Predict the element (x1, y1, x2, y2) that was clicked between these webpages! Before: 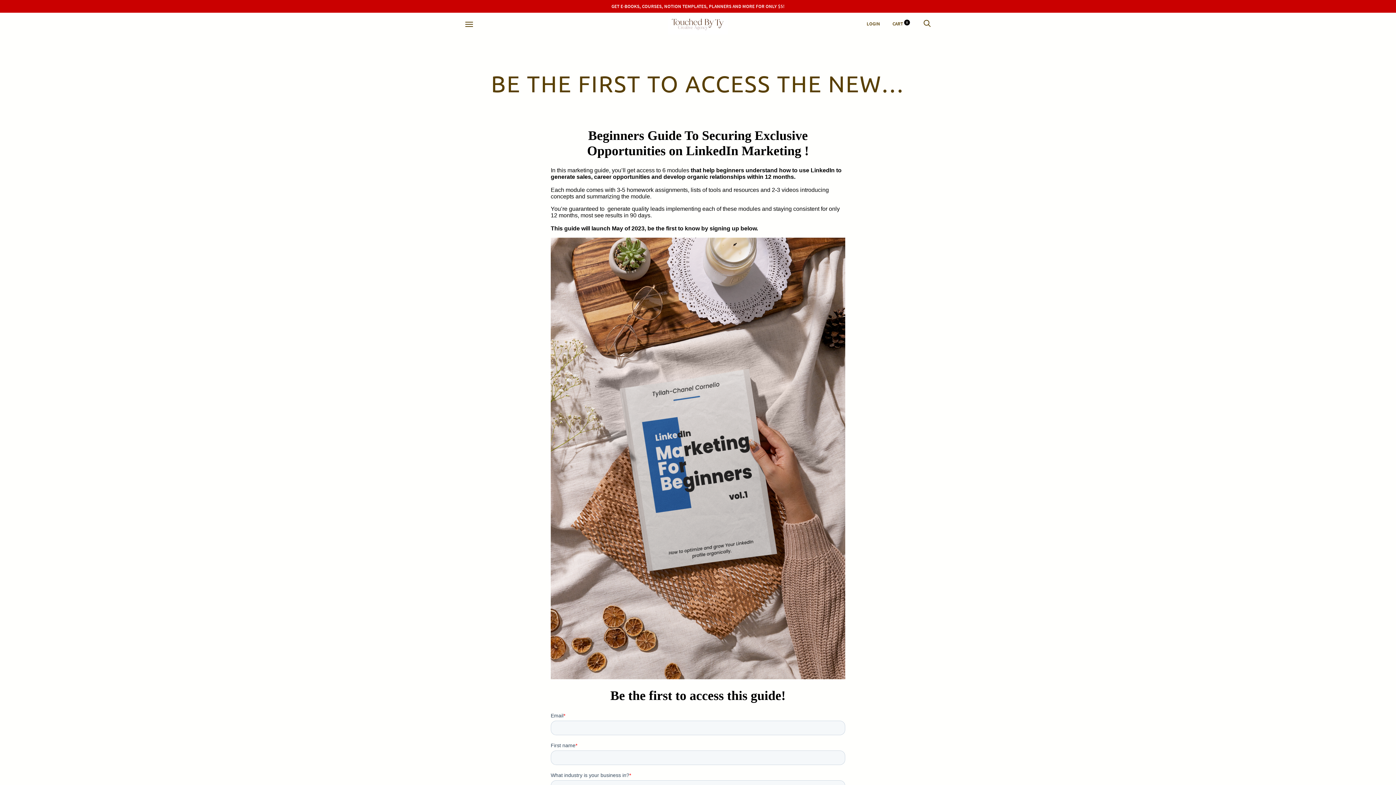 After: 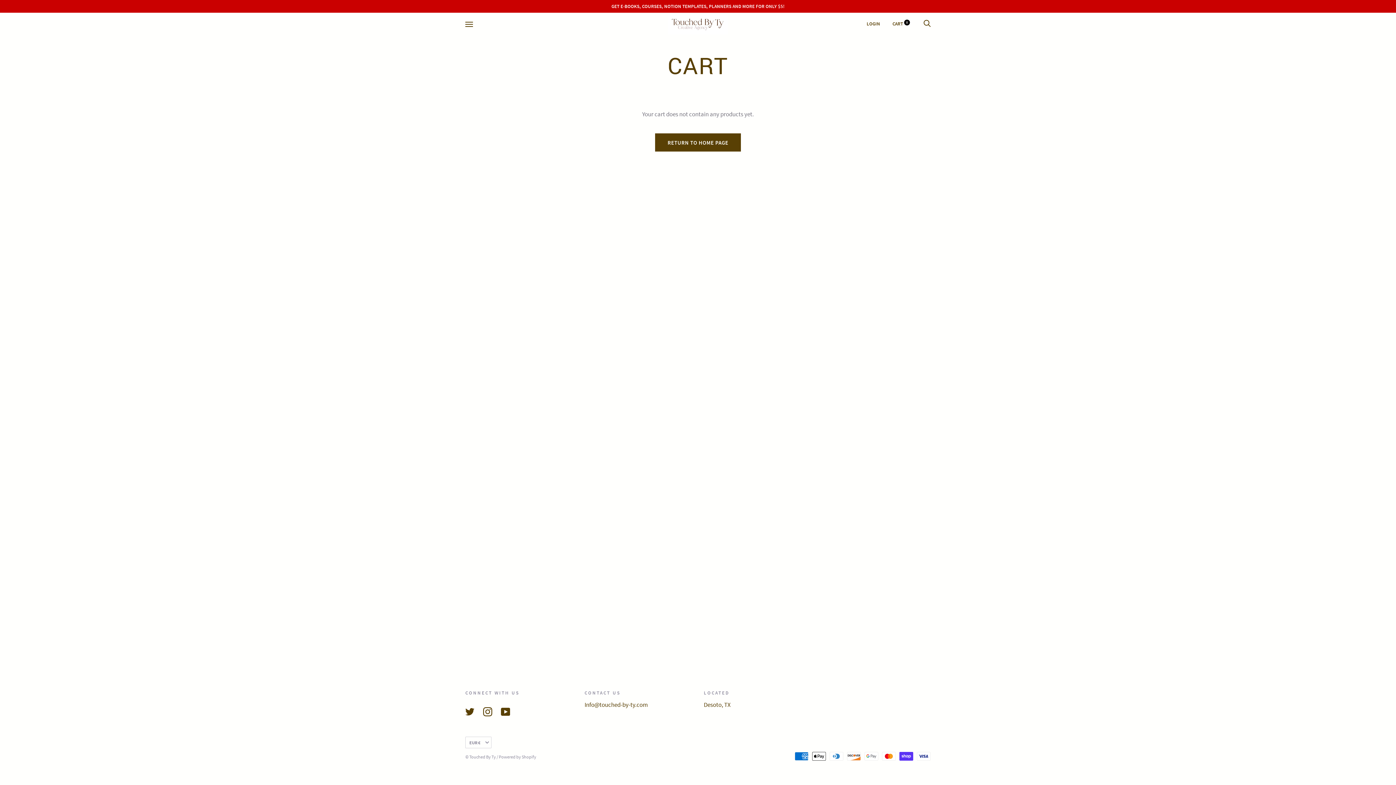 Action: label: CART 0 bbox: (892, 20, 910, 27)